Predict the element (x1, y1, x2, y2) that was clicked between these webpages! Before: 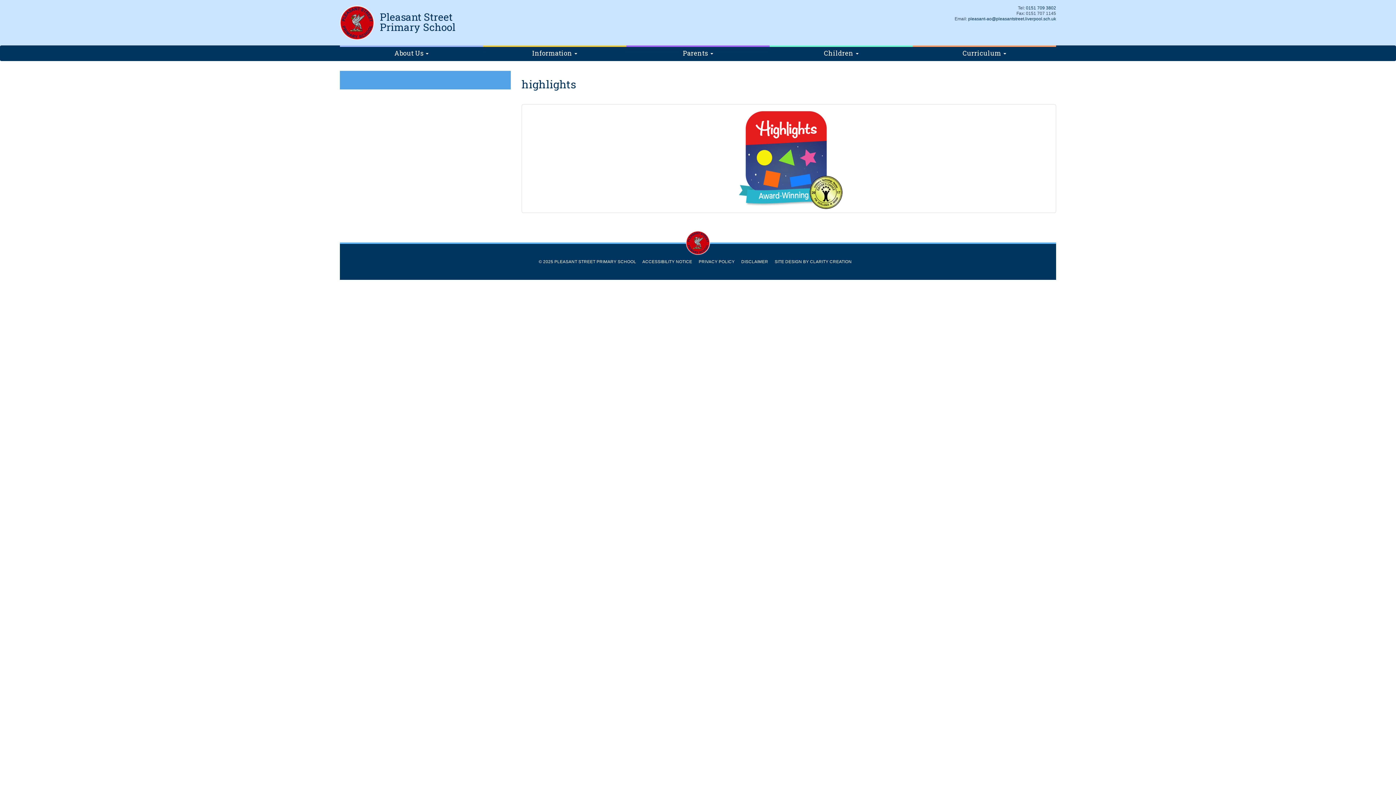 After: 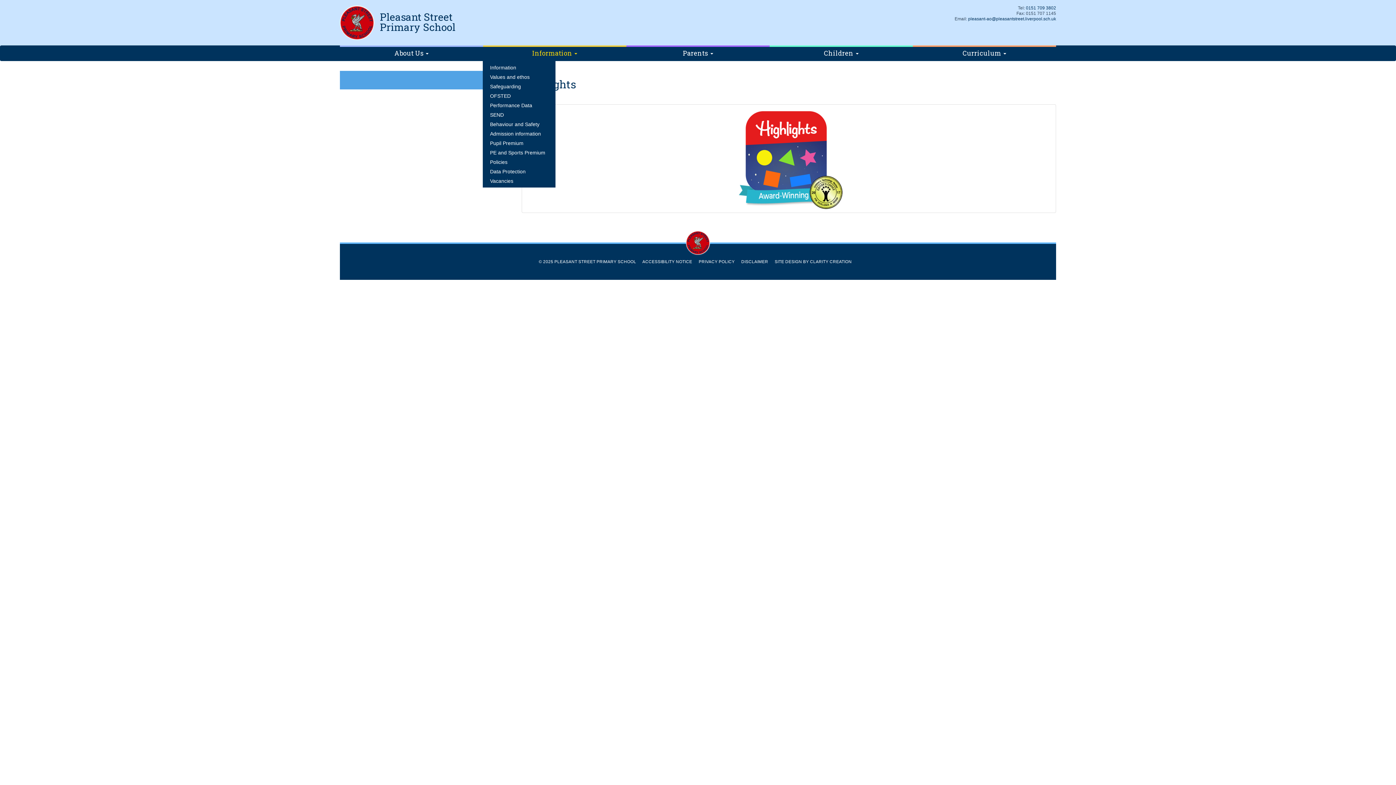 Action: bbox: (483, 45, 626, 61) label: Information 